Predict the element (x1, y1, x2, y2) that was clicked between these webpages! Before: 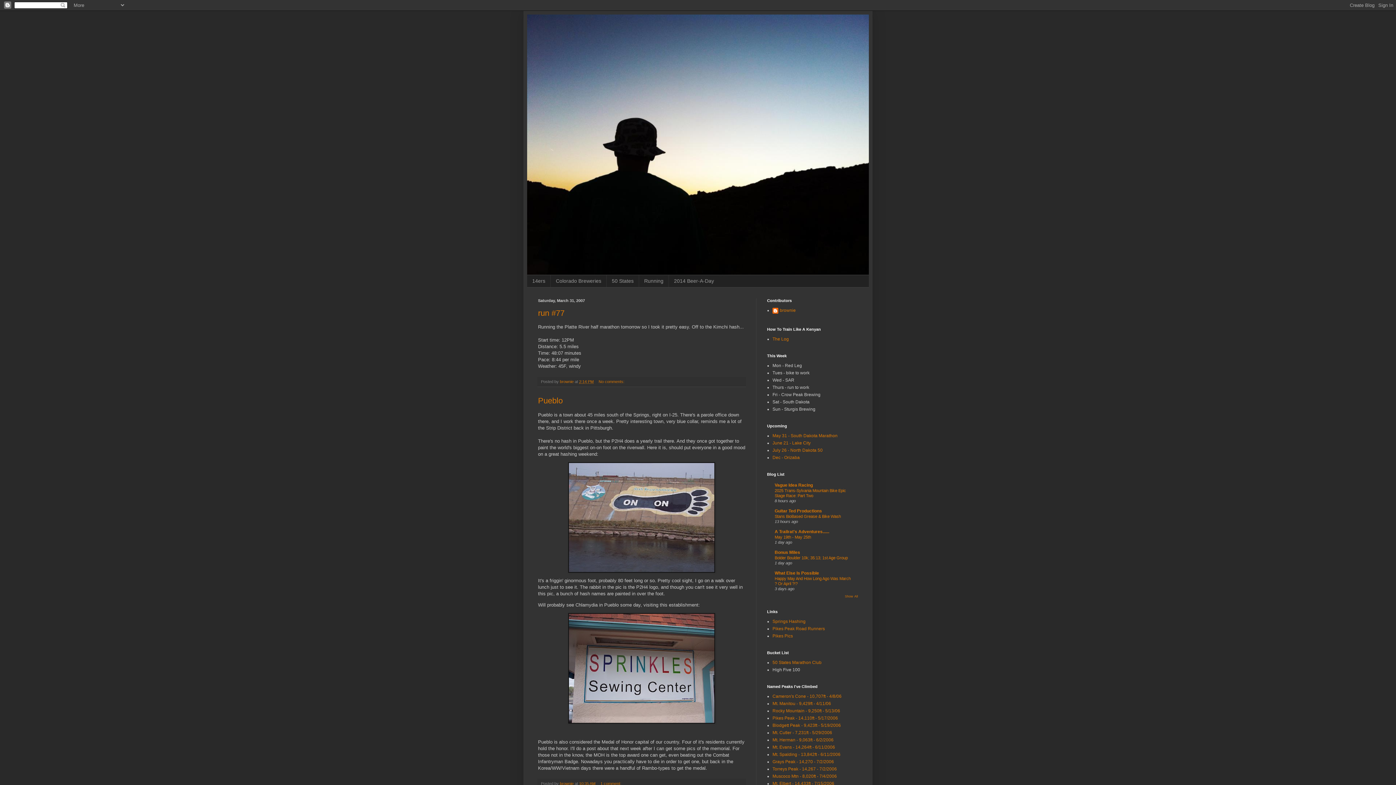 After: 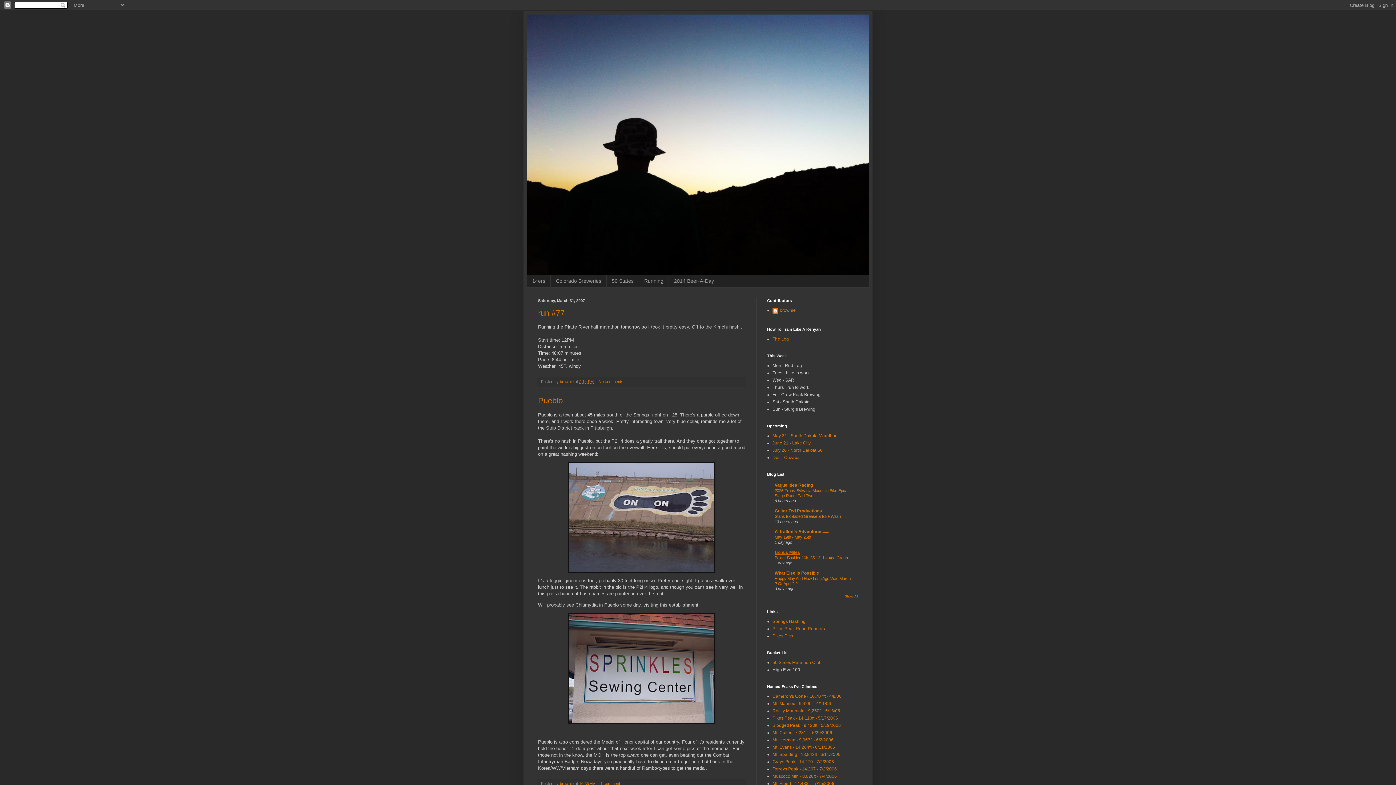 Action: label: Bonus Miles bbox: (774, 550, 800, 555)